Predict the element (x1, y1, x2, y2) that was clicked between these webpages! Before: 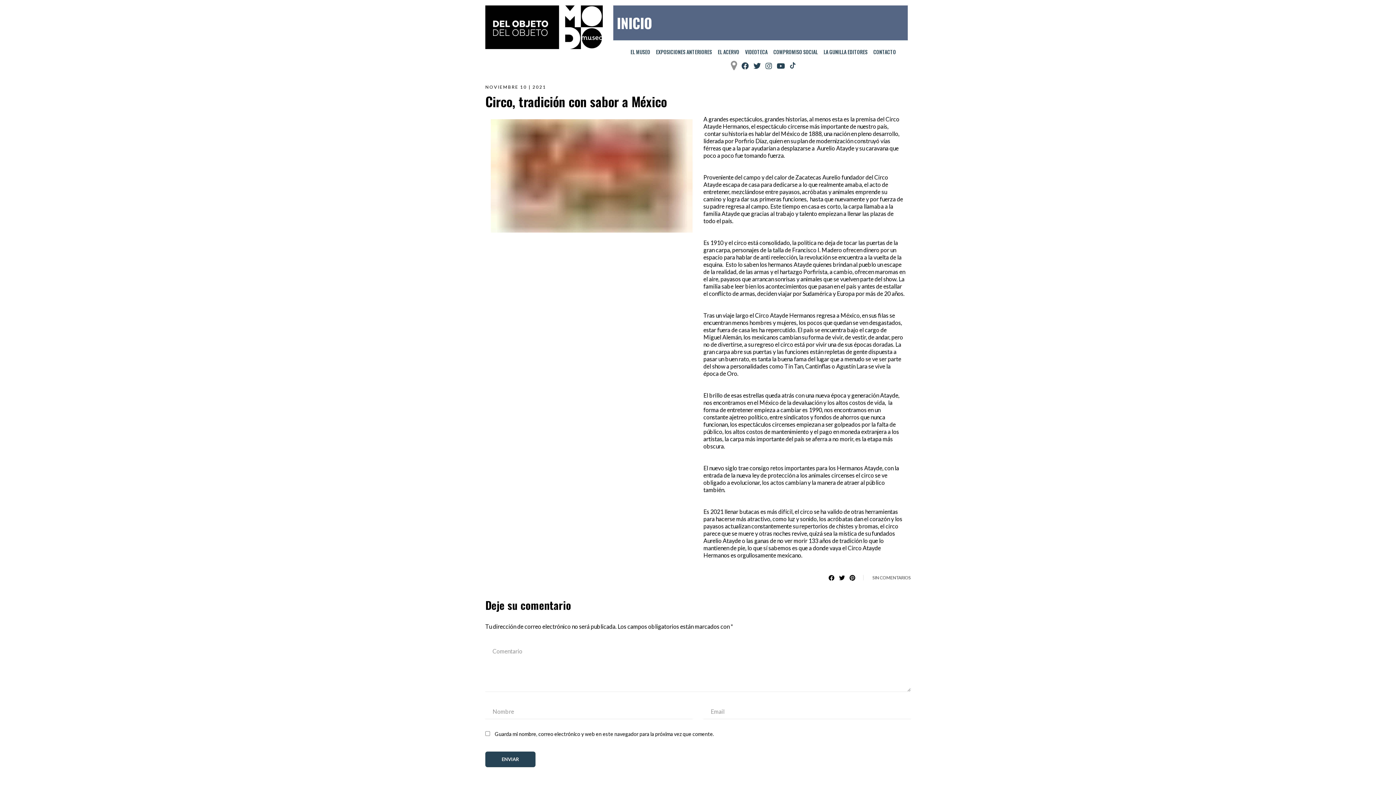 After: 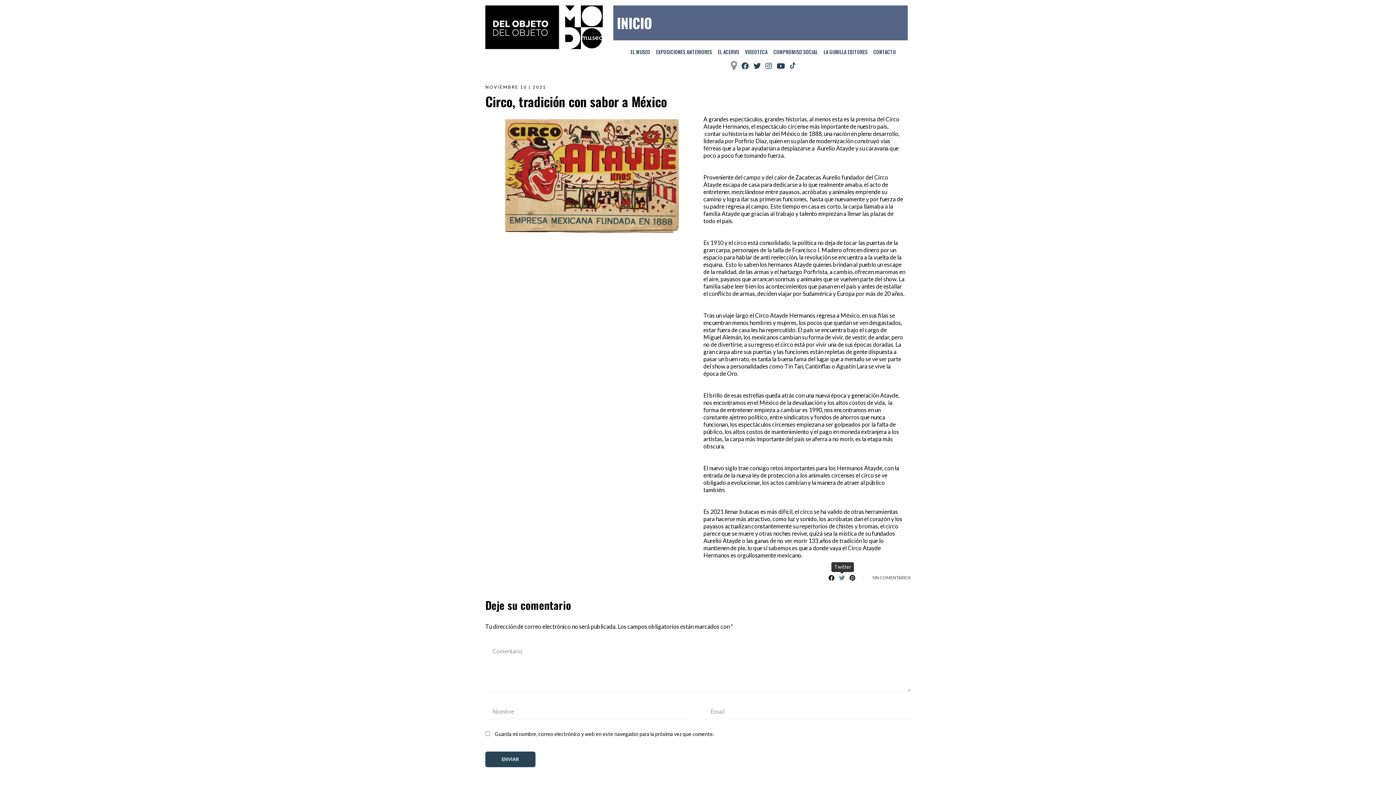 Action: bbox: (839, 574, 845, 581)